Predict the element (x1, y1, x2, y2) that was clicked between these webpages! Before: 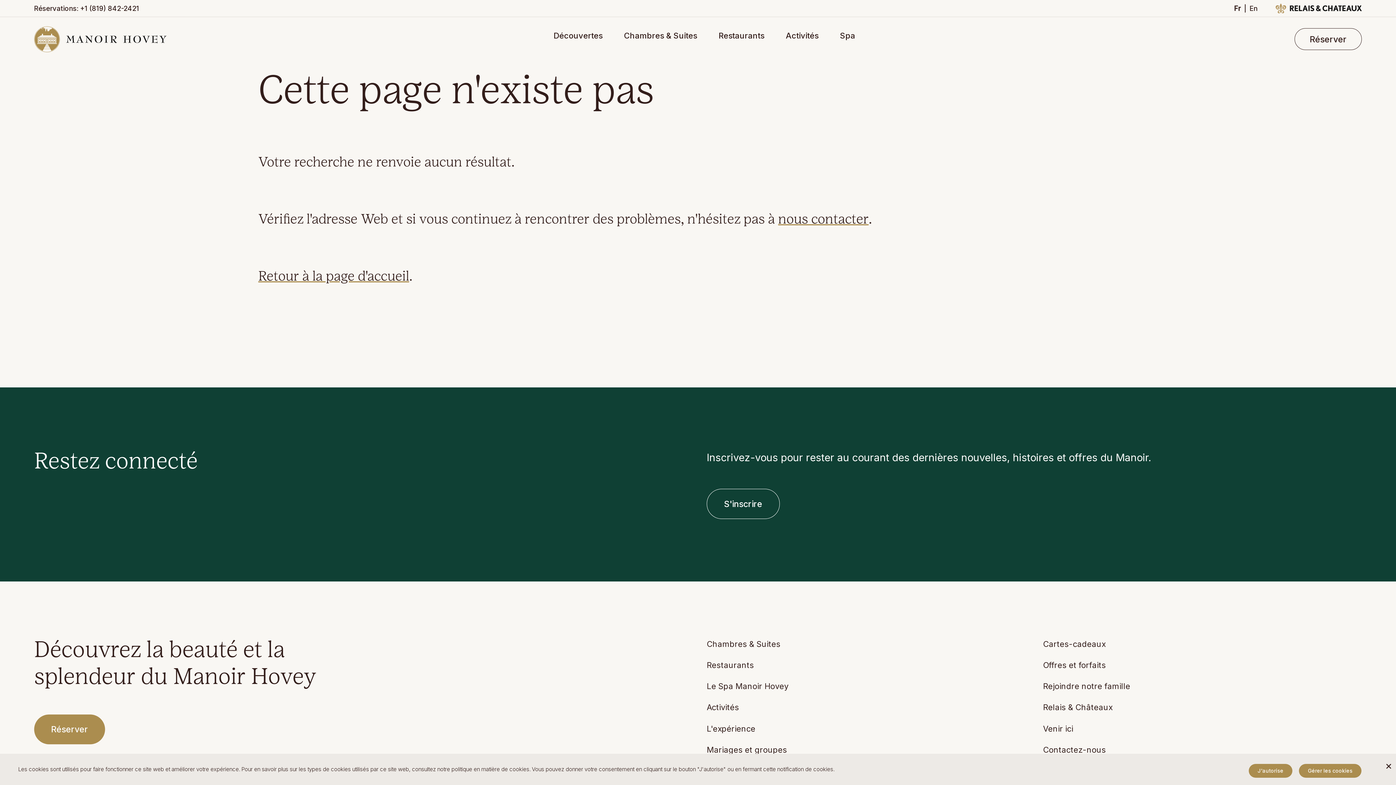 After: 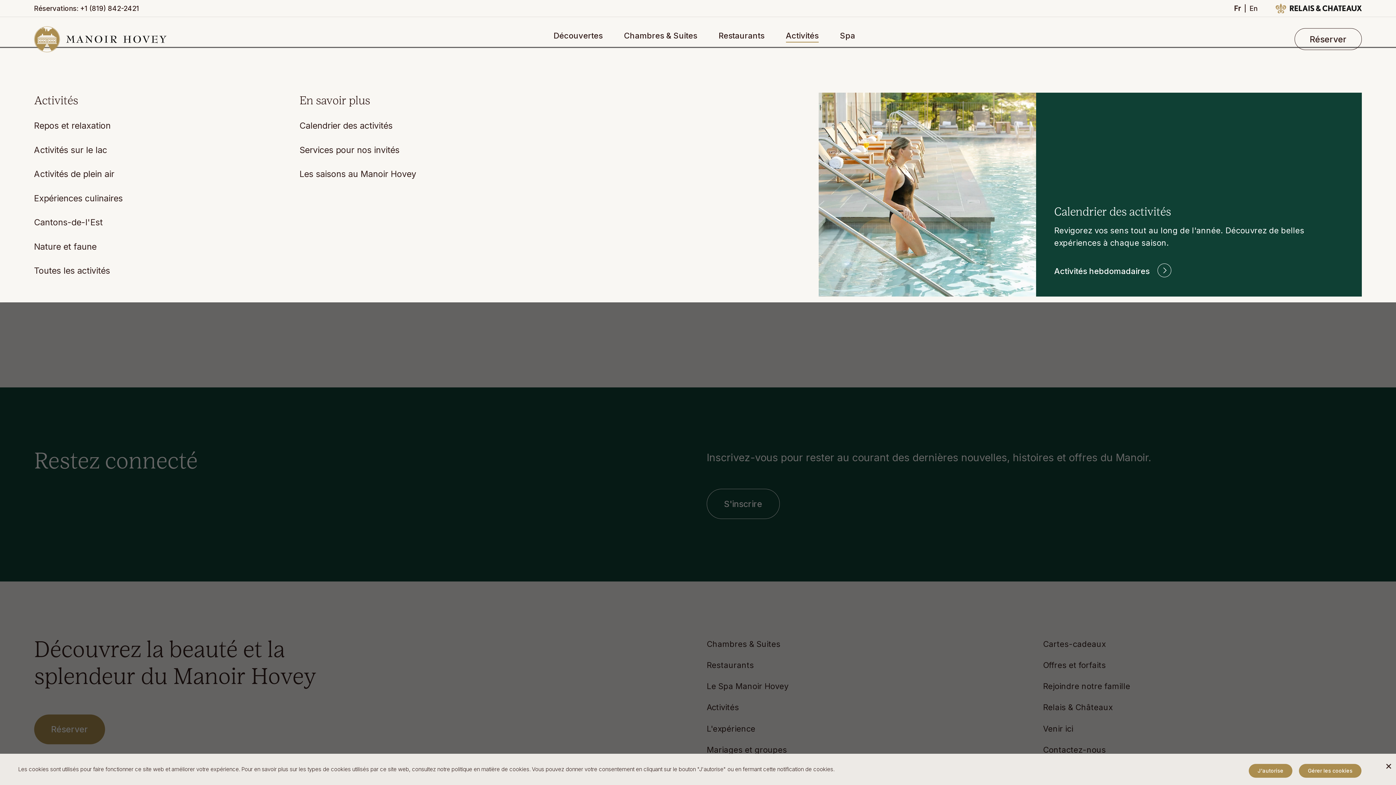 Action: bbox: (786, 28, 818, 47) label: Activités